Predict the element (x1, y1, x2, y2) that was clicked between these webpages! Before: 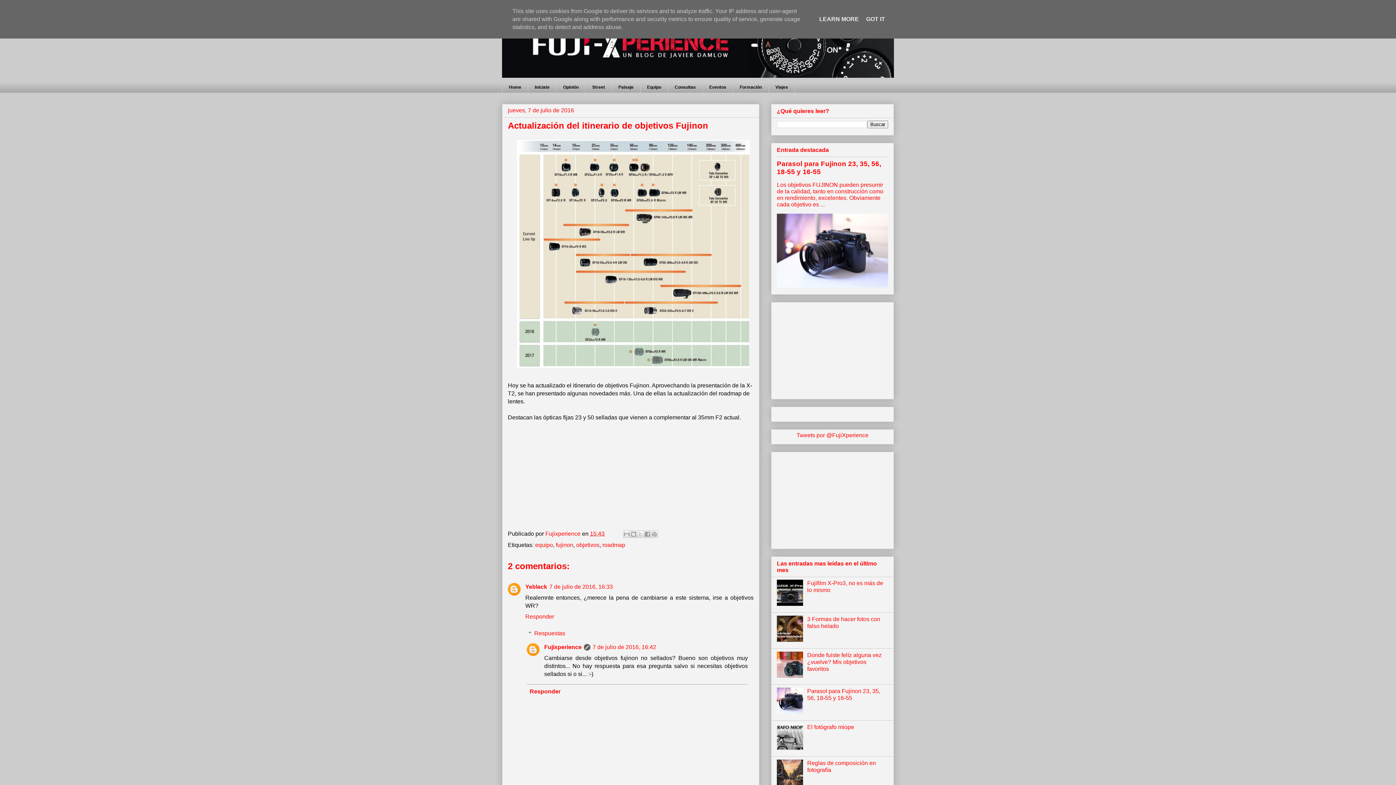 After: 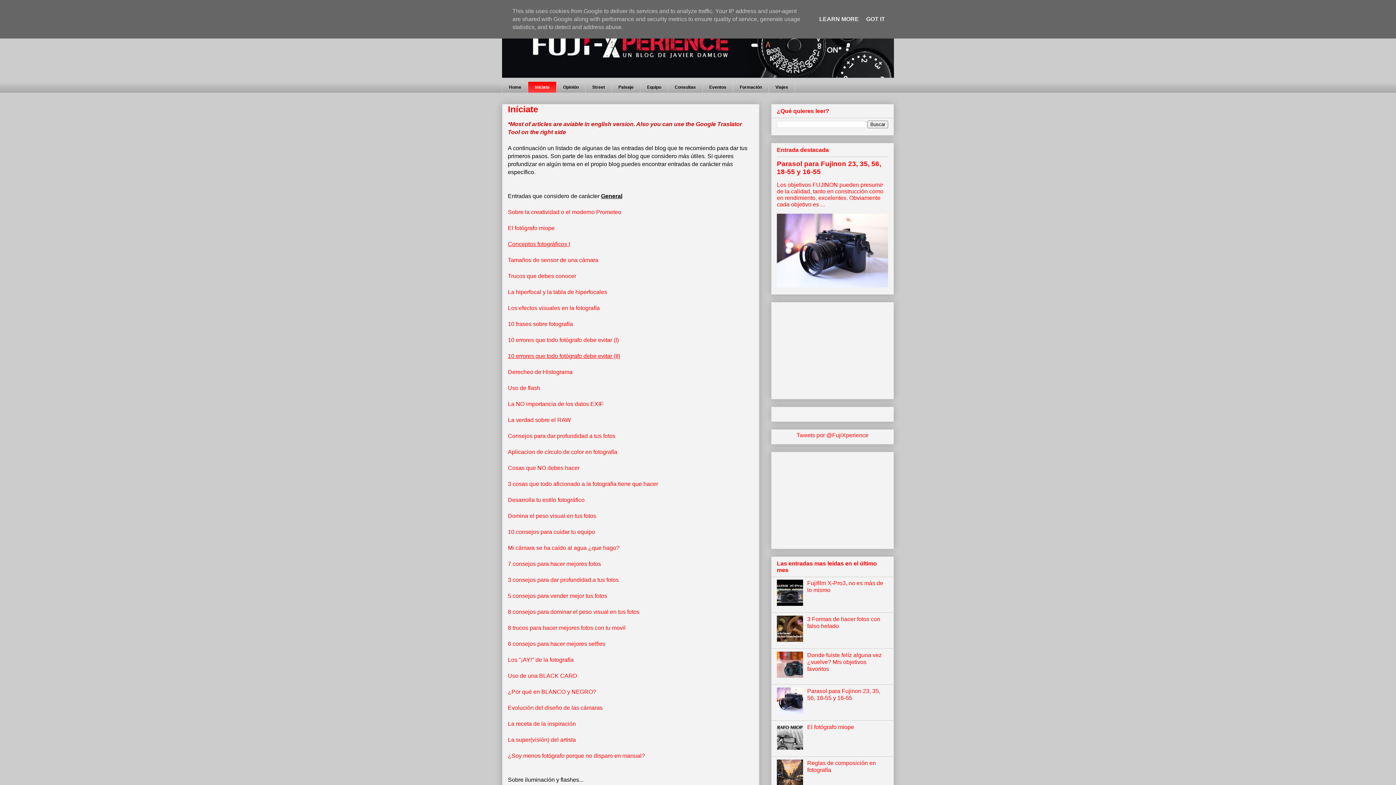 Action: bbox: (528, 81, 556, 93) label: Iníciate